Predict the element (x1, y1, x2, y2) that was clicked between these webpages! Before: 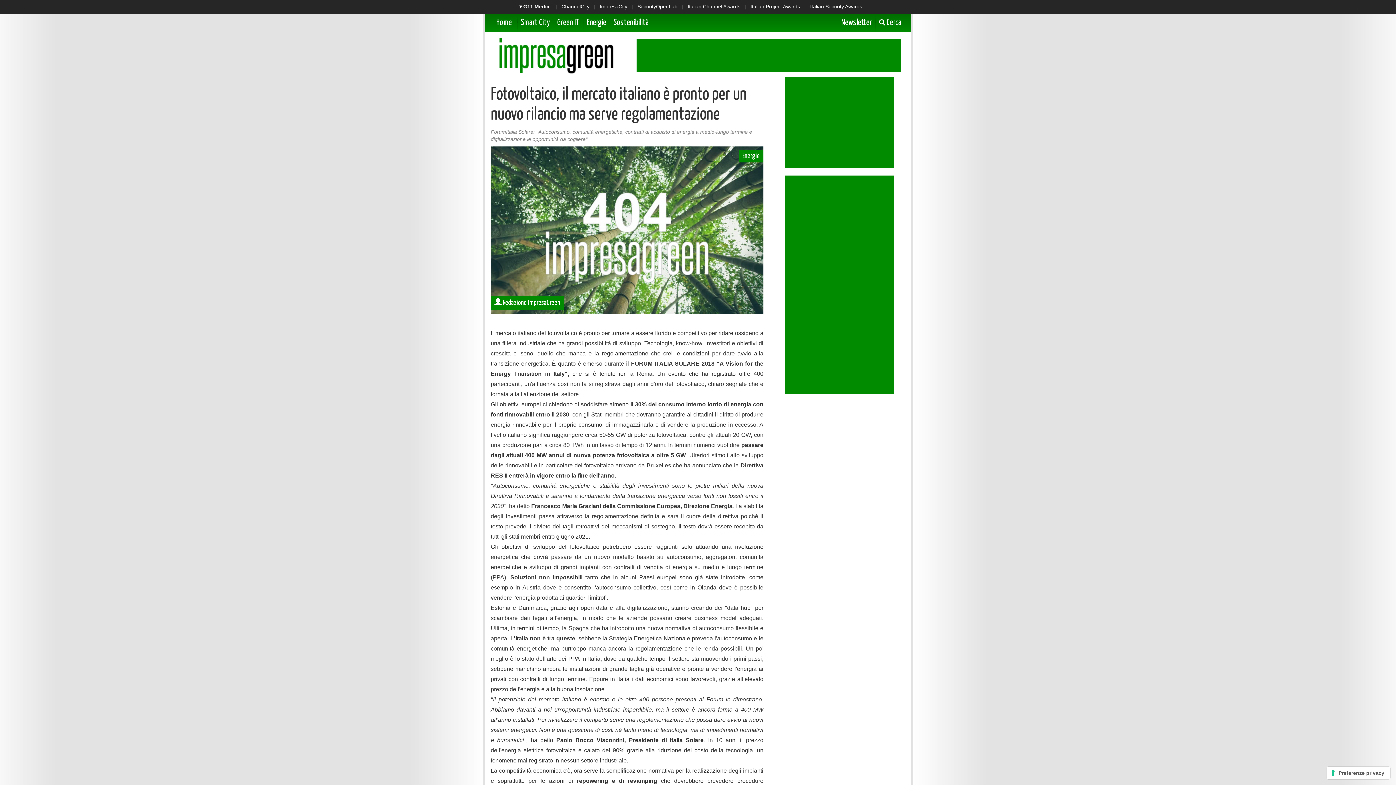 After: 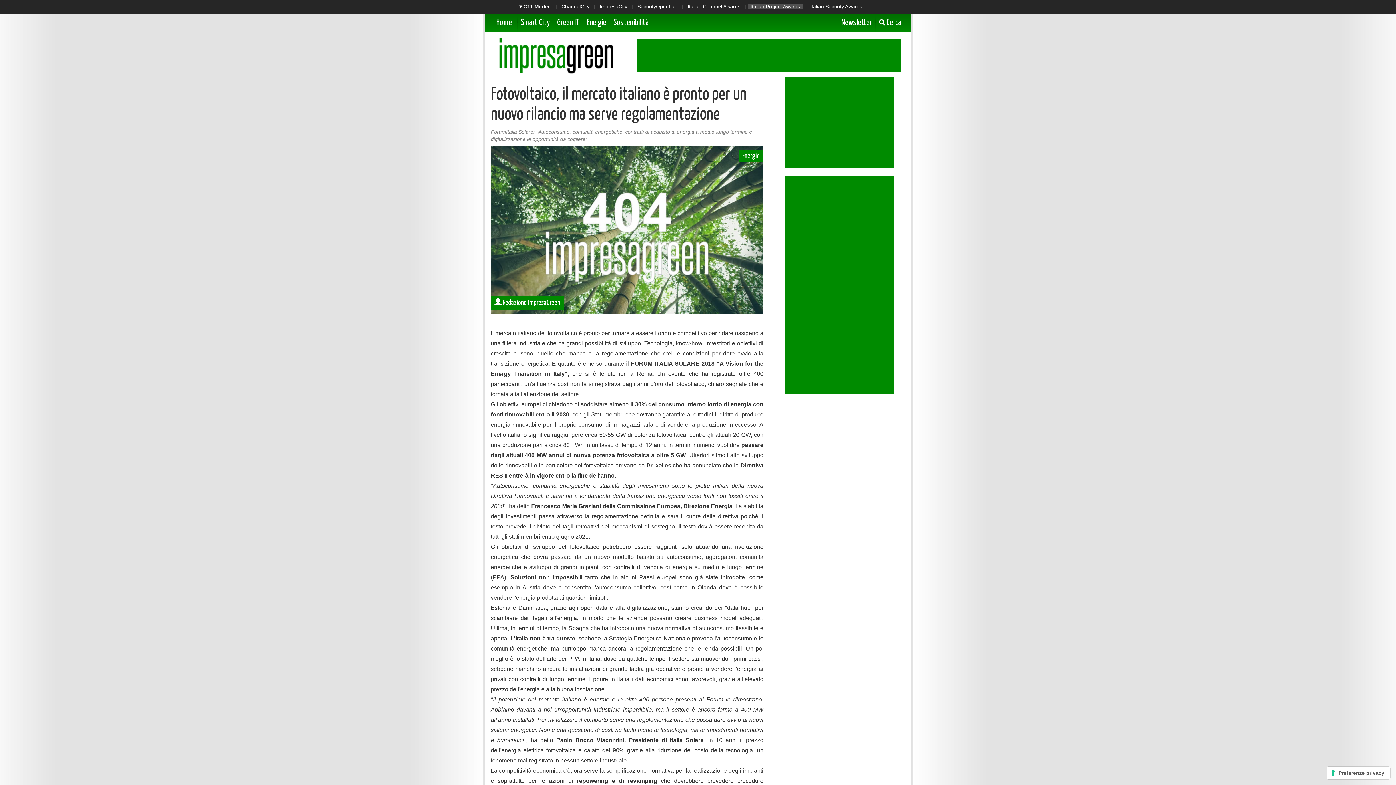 Action: bbox: (747, 3, 803, 9) label: Italian Project Awards